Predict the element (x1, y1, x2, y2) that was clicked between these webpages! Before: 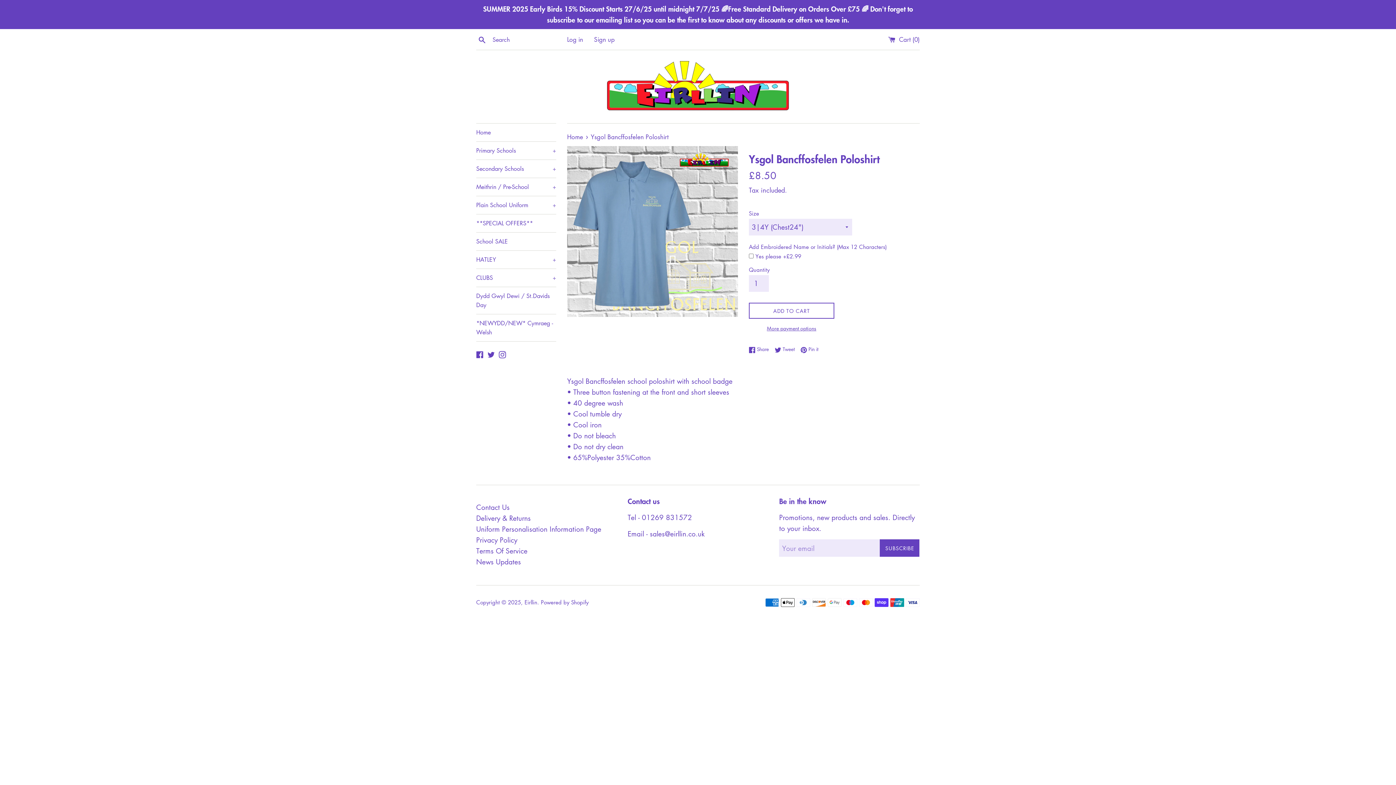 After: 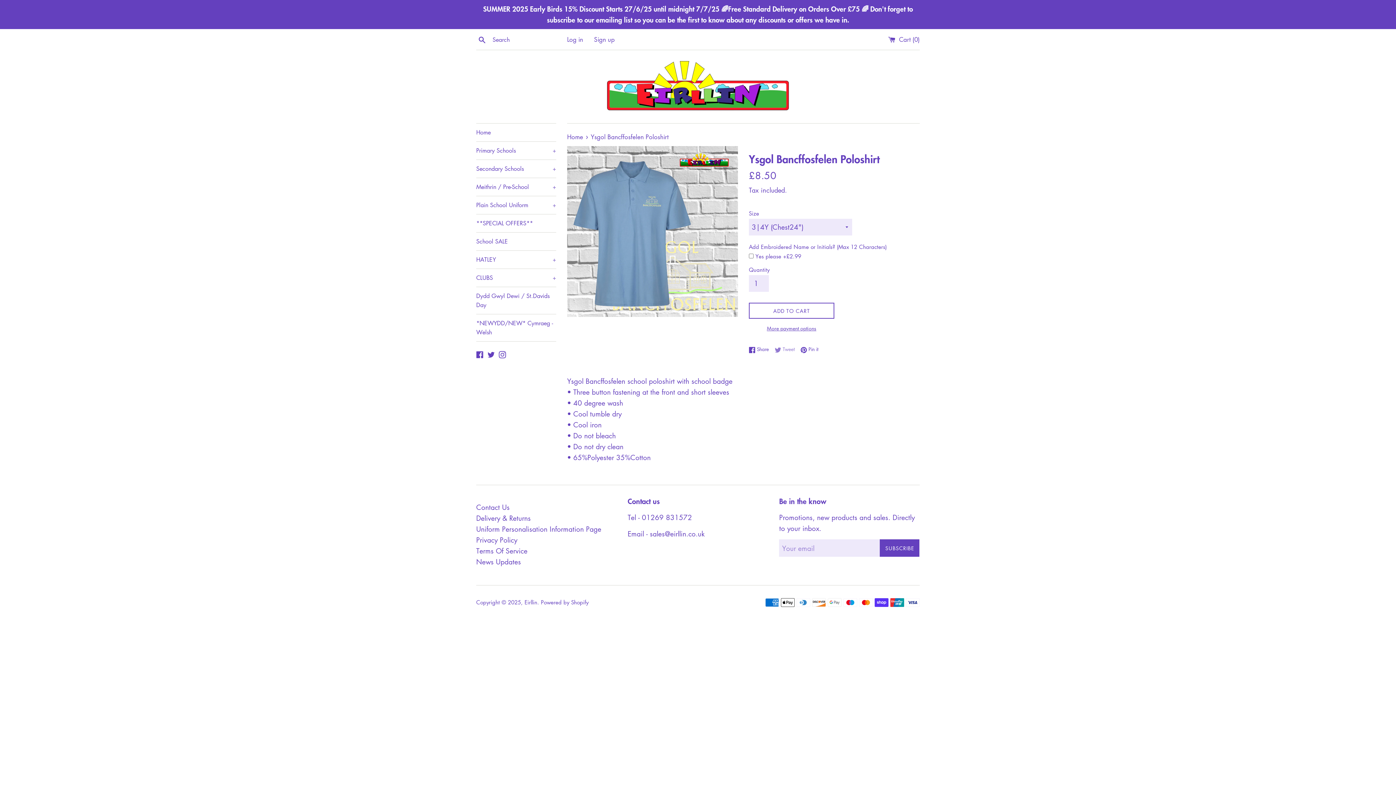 Action: label:  Tweet
Tweet on Twitter bbox: (774, 345, 798, 353)